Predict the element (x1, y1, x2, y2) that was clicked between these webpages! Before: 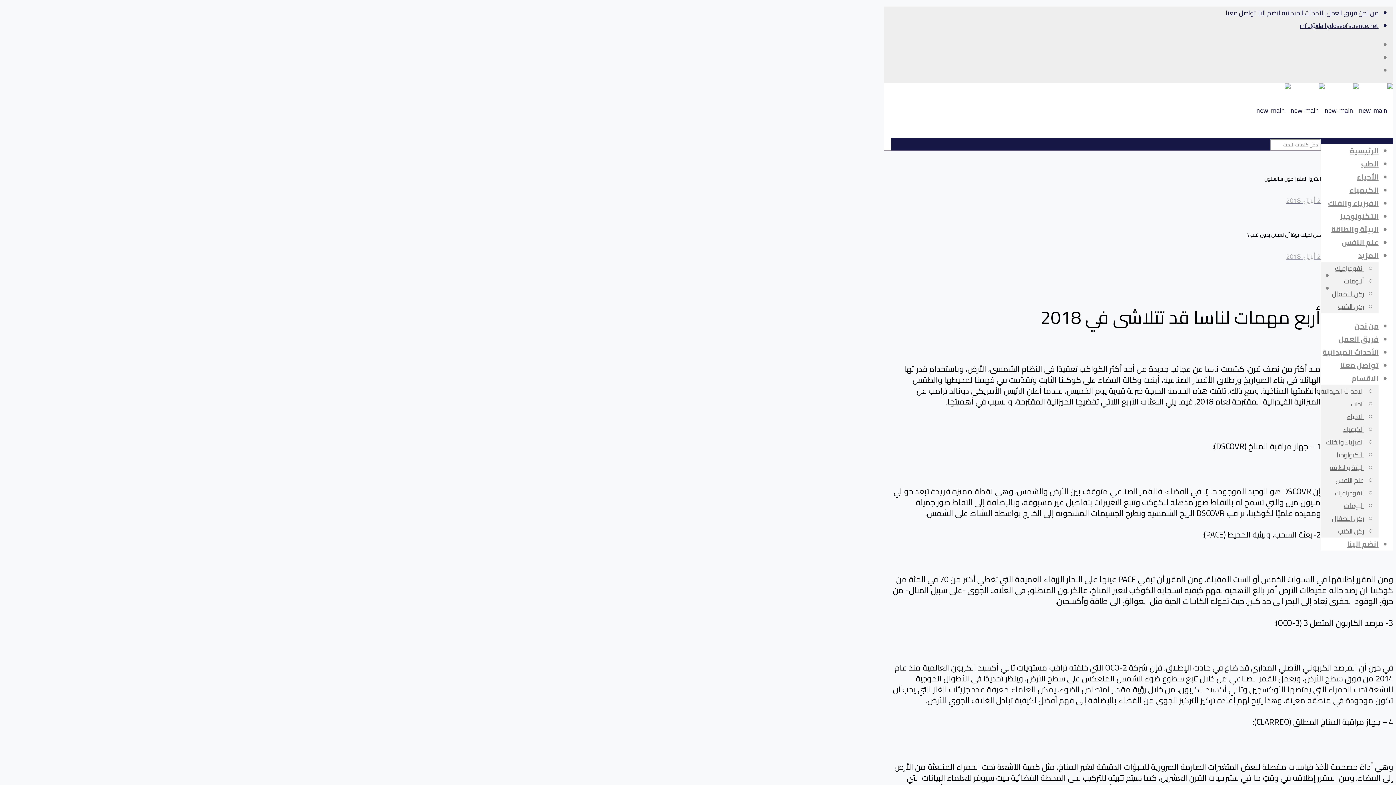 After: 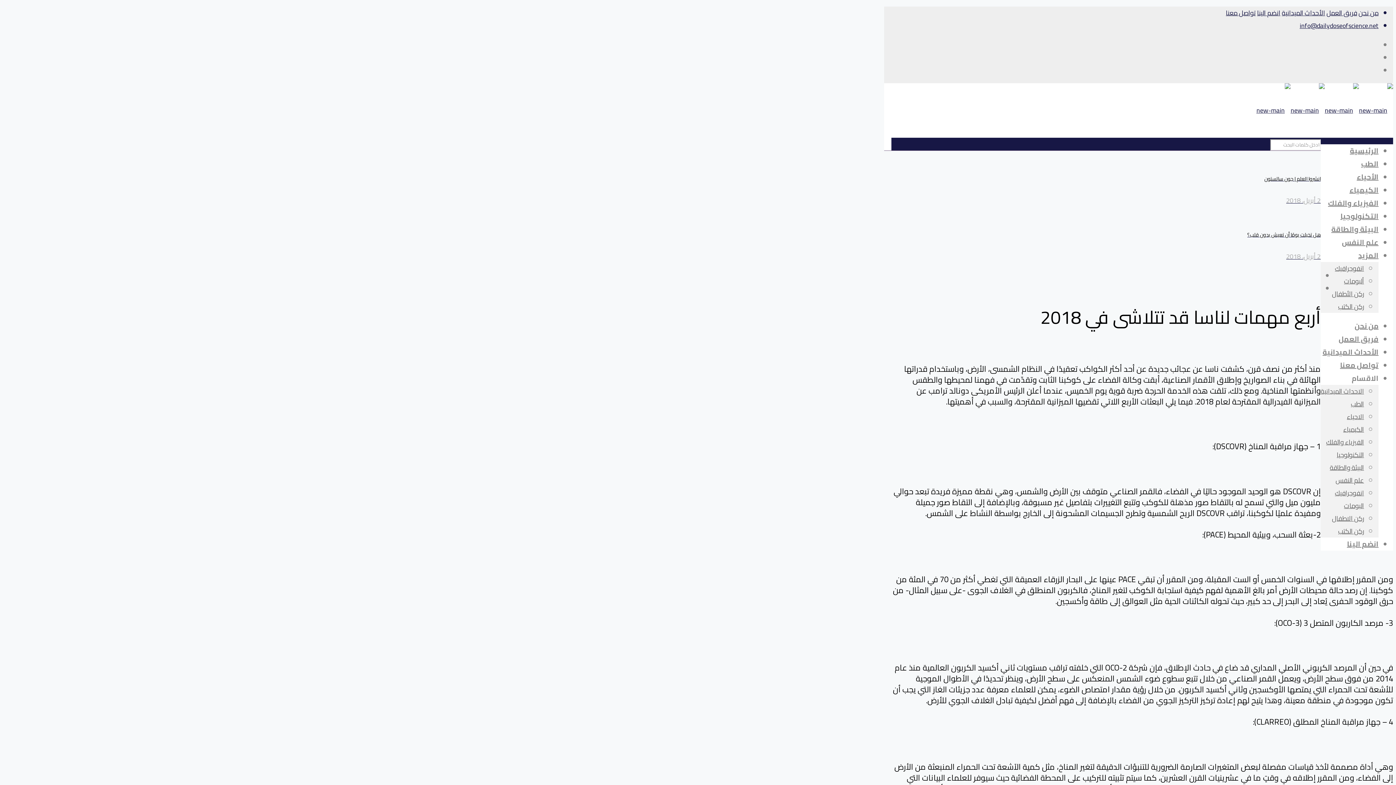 Action: bbox: (1352, 349, 1378, 406) label: الاقسام